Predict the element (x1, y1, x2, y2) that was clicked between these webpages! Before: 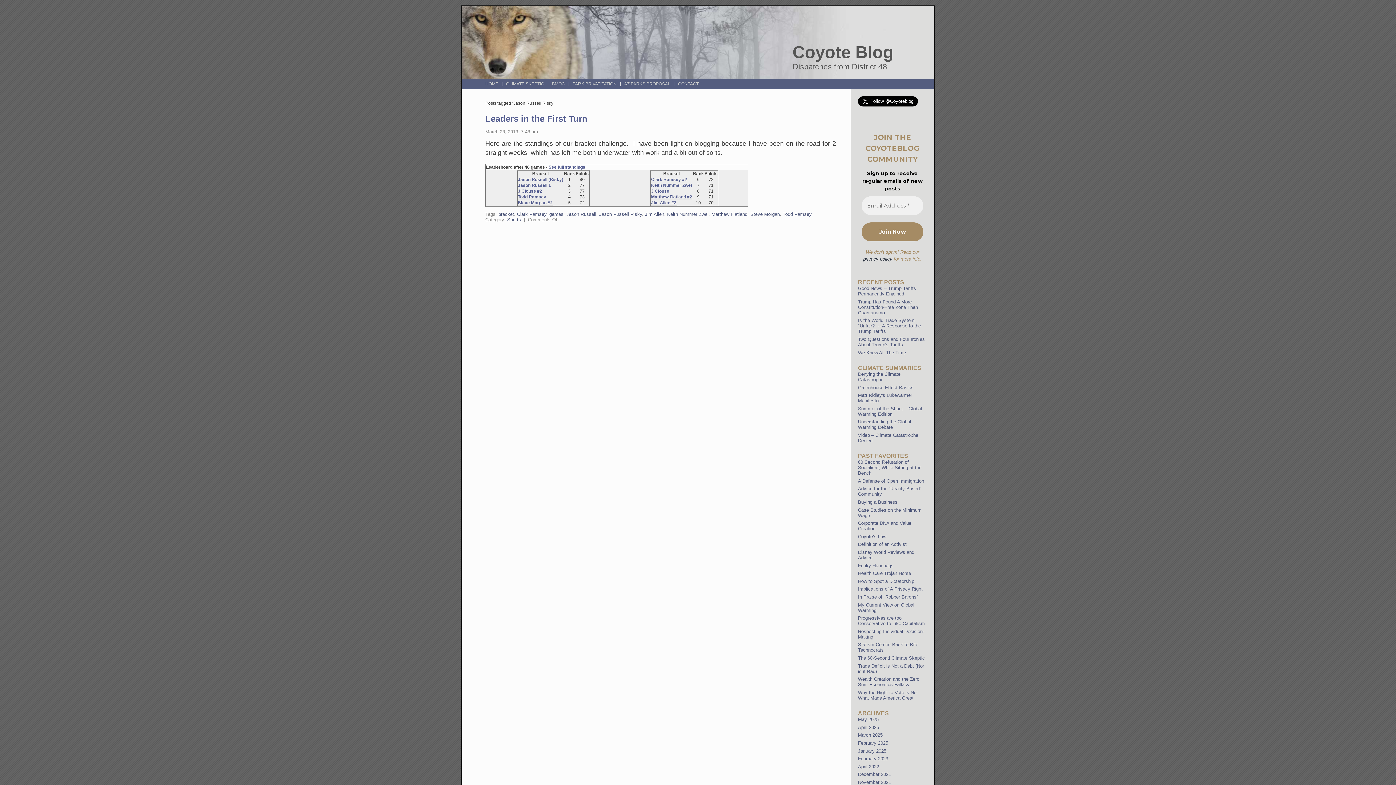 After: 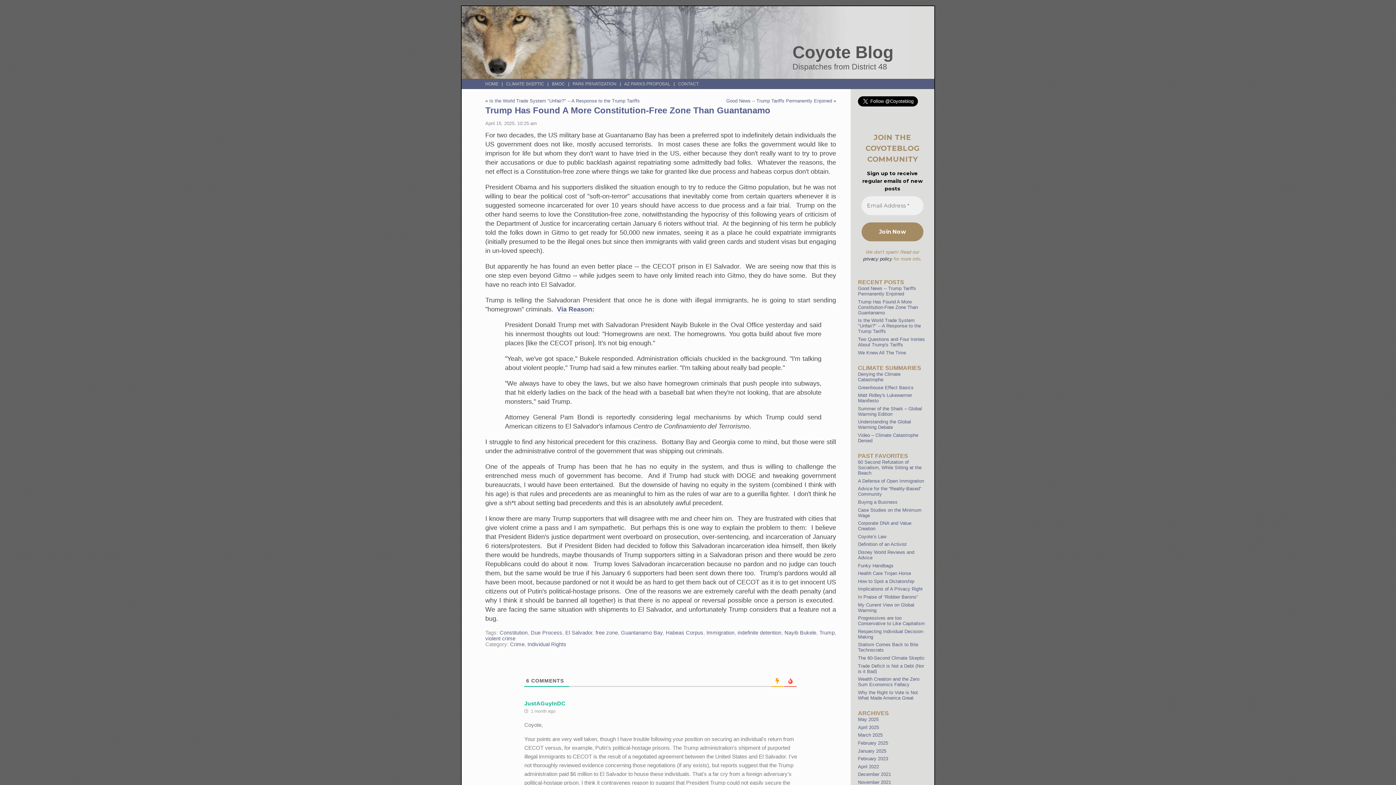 Action: bbox: (858, 299, 918, 315) label: Trump Has Found A More Constitution-Free Zone Than Guantanamo